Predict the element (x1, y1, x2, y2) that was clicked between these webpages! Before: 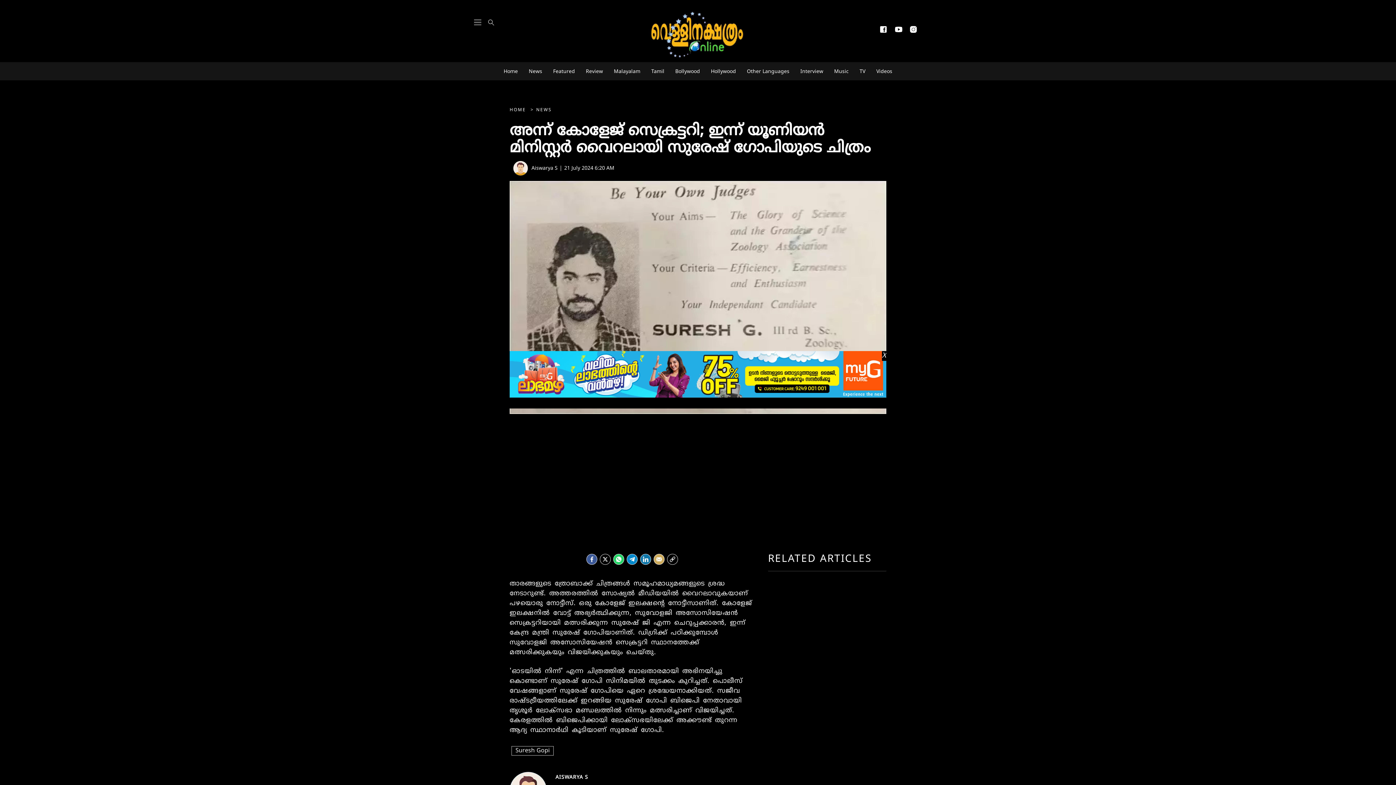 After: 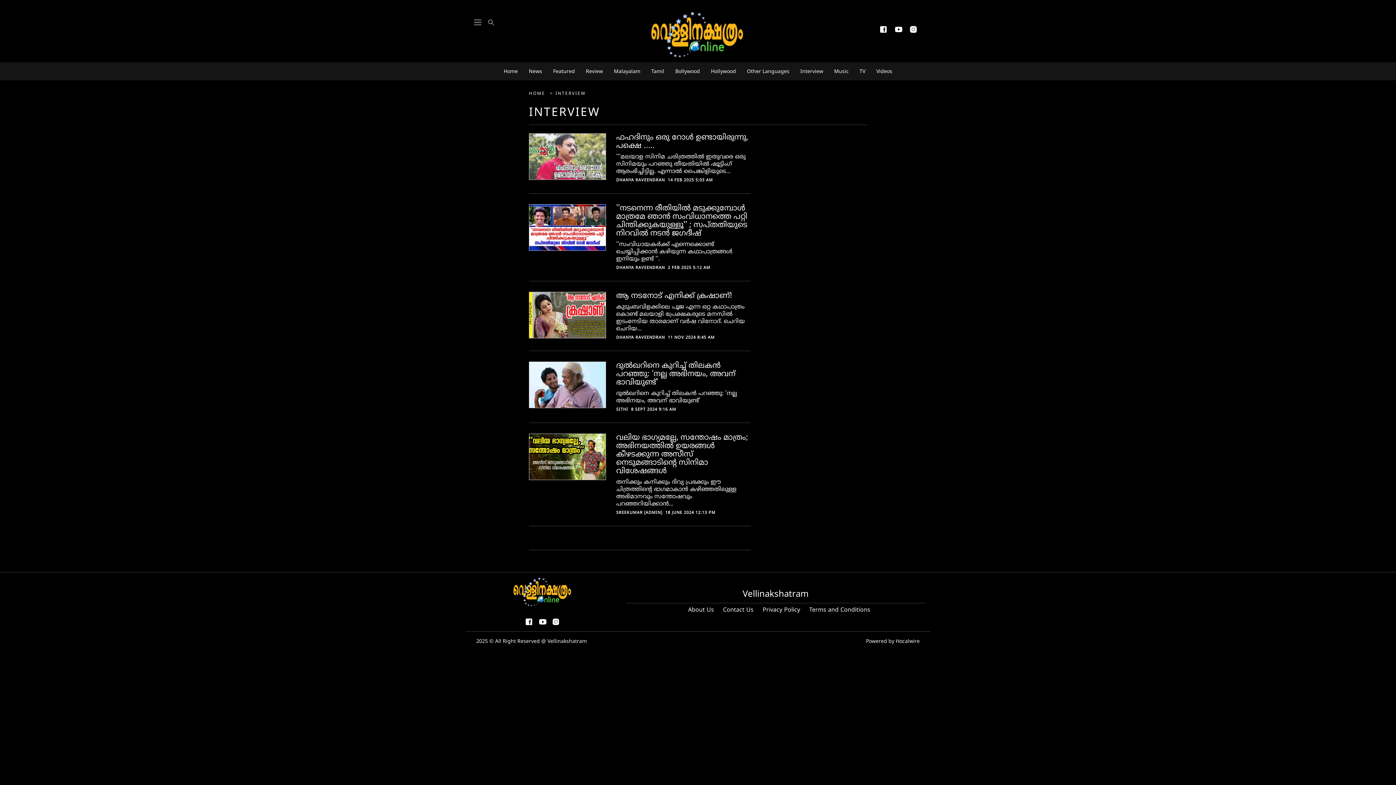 Action: bbox: (800, 68, 823, 74) label: Interview